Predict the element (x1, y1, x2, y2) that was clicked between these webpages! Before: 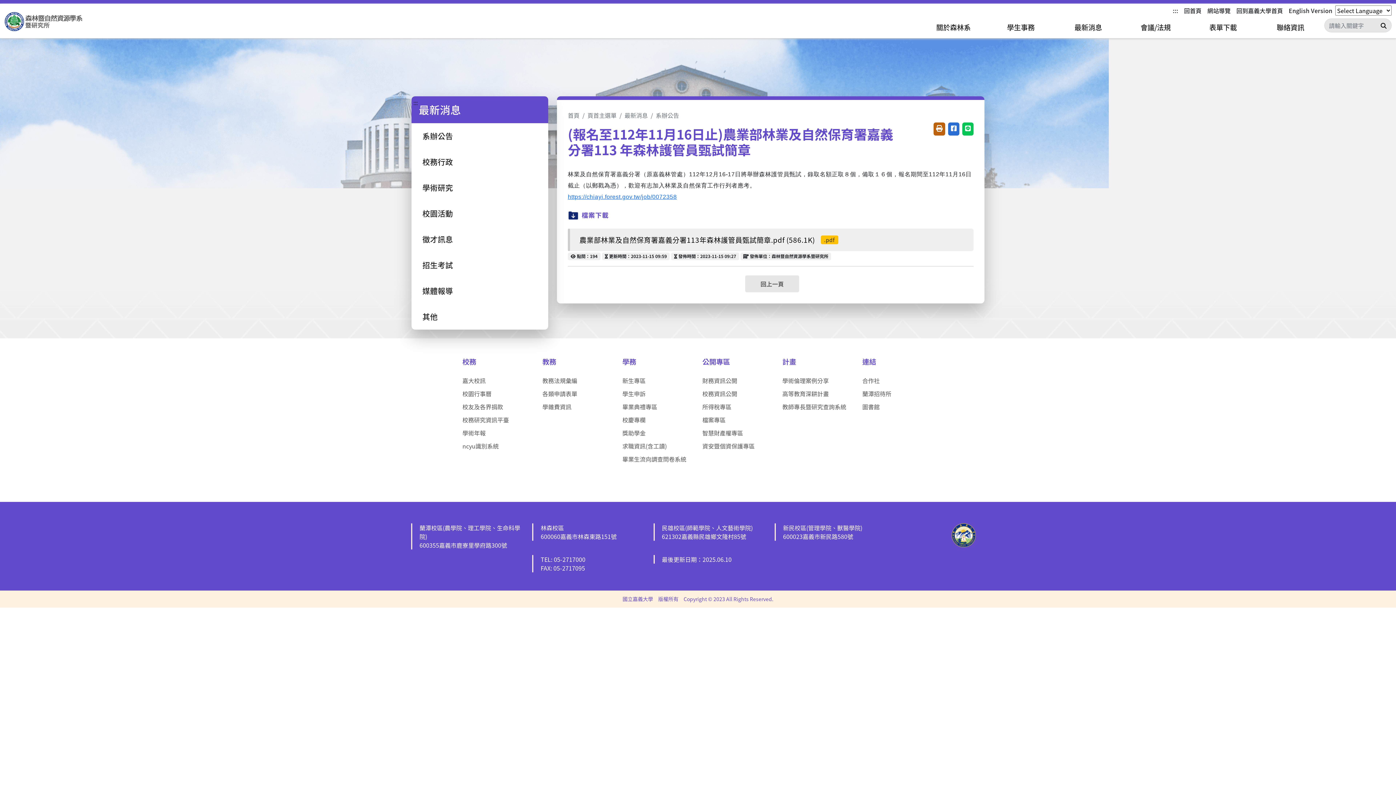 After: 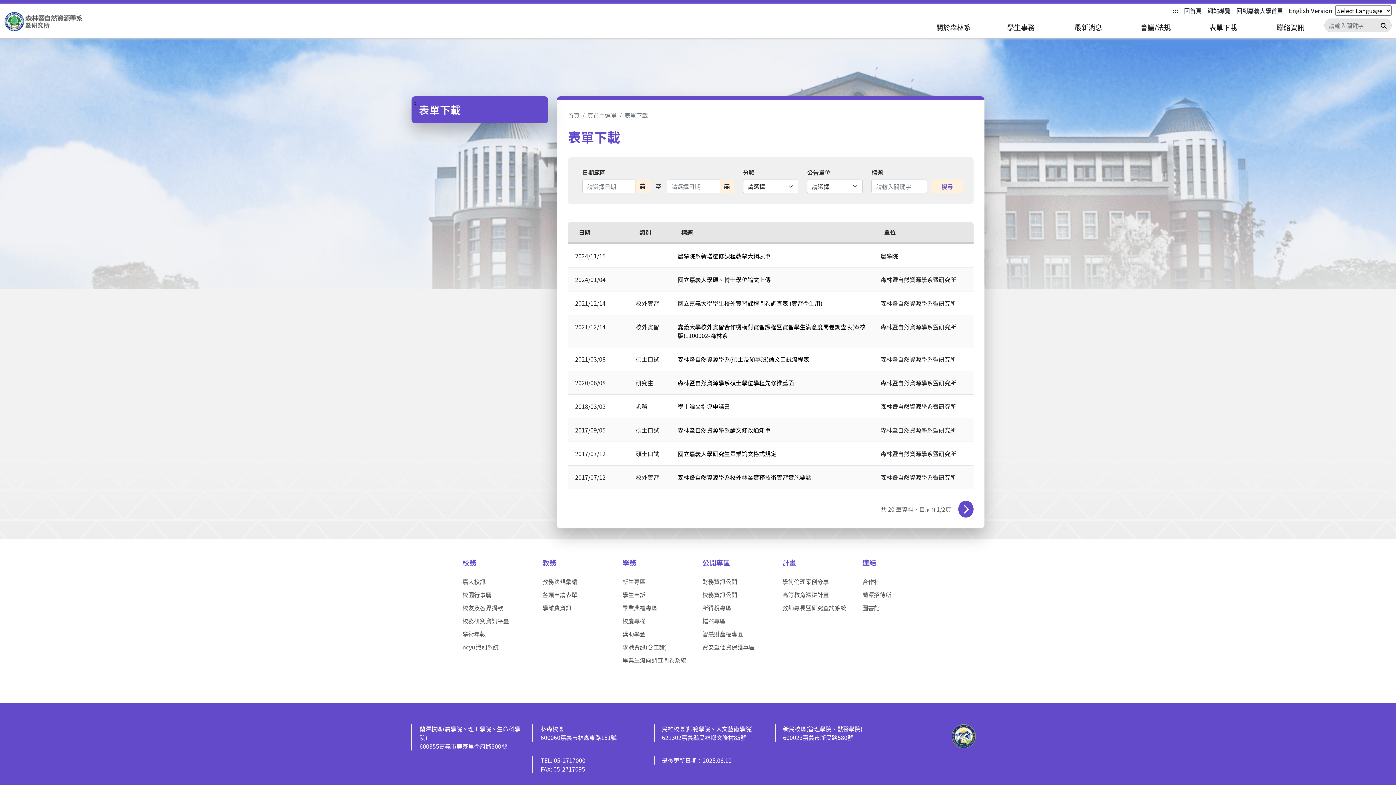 Action: bbox: (1189, 18, 1257, 36) label: 表單下載